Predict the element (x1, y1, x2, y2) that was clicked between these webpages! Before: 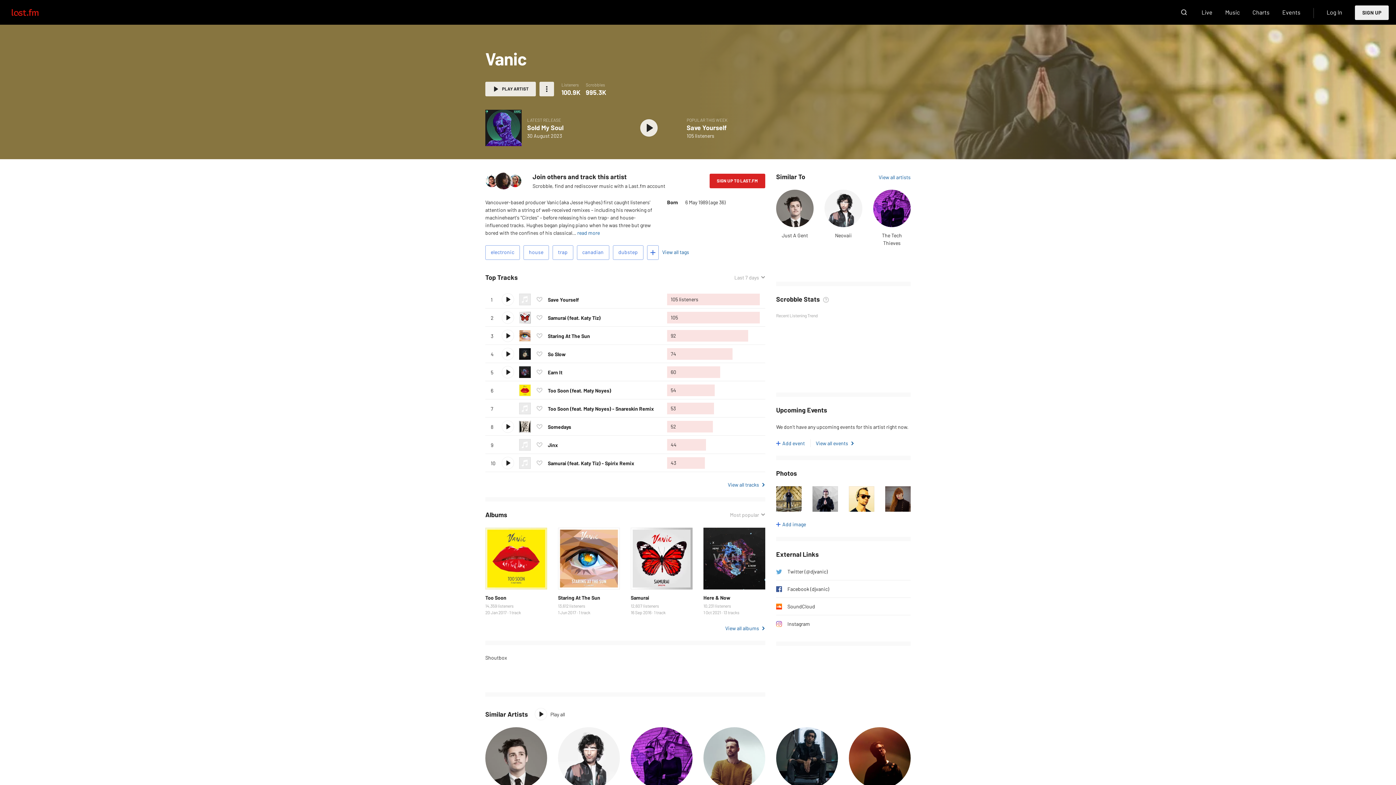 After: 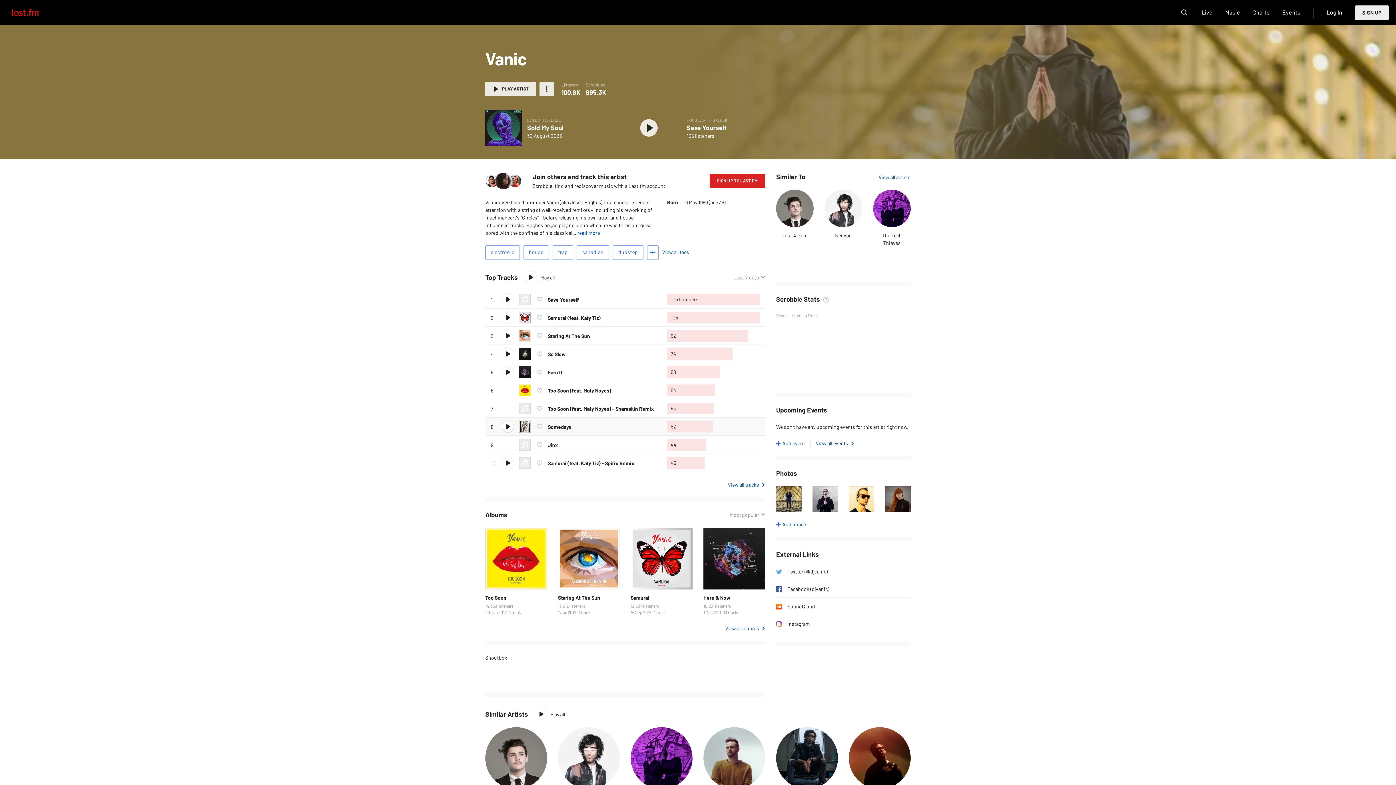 Action: label: Play track bbox: (502, 421, 513, 432)